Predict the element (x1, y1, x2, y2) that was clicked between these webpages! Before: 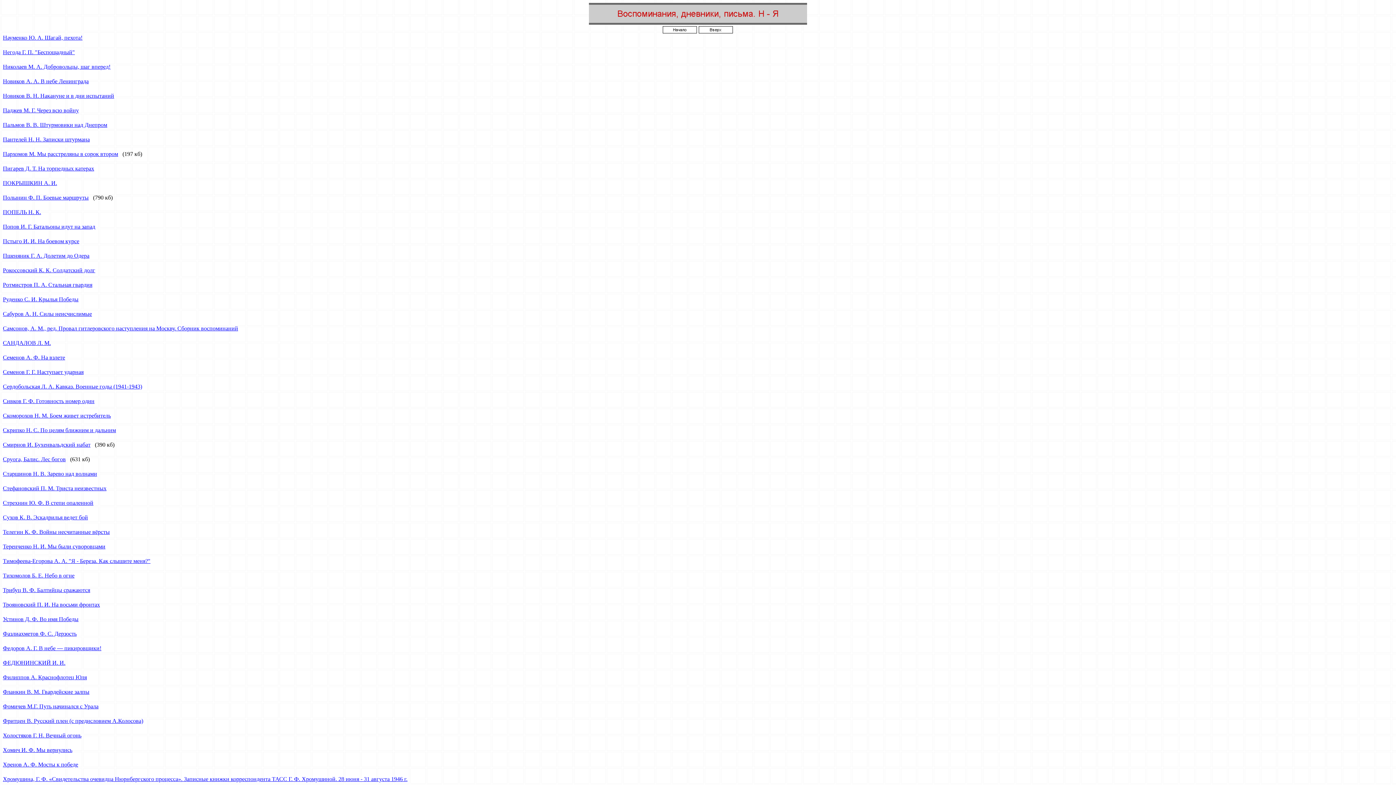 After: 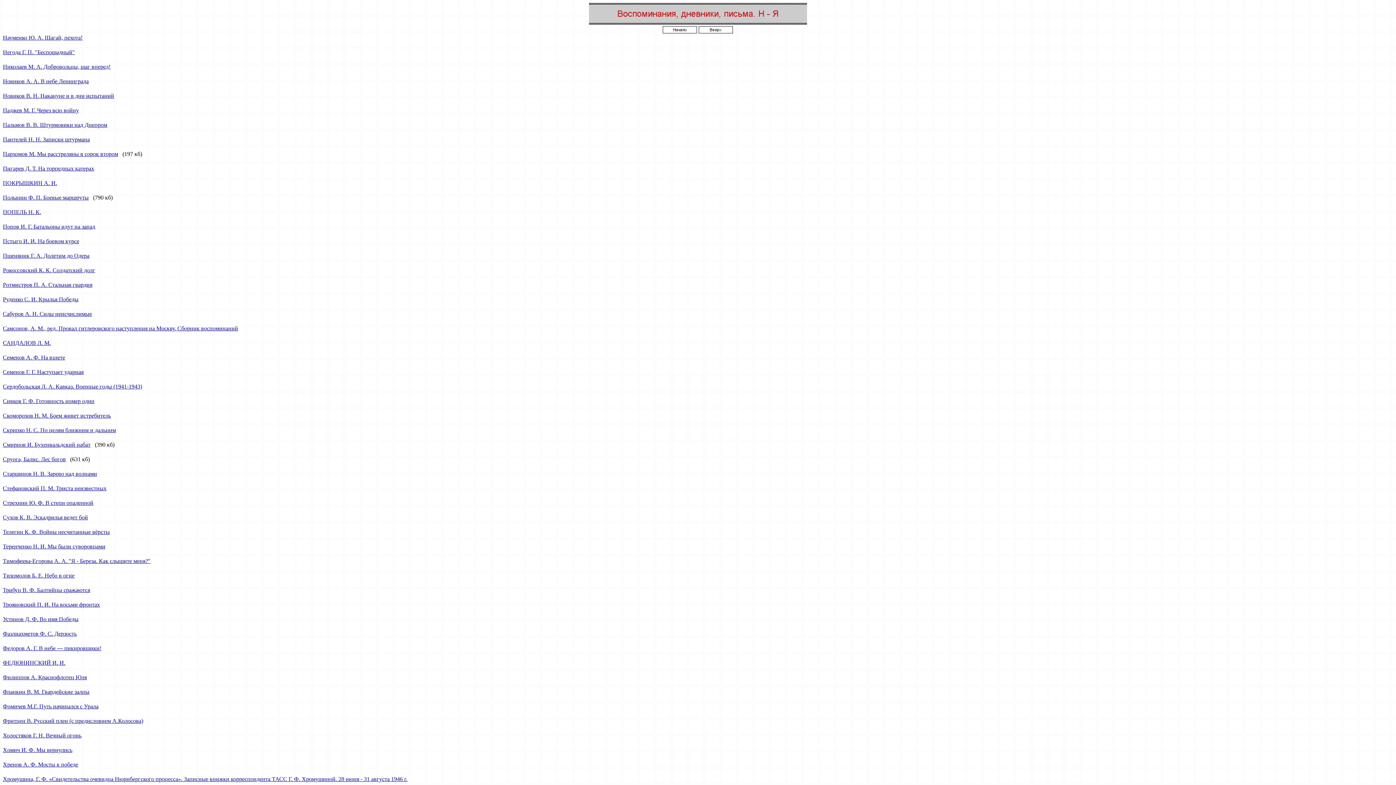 Action: label: Руденко С. И. Крылья Победы bbox: (2, 296, 78, 302)